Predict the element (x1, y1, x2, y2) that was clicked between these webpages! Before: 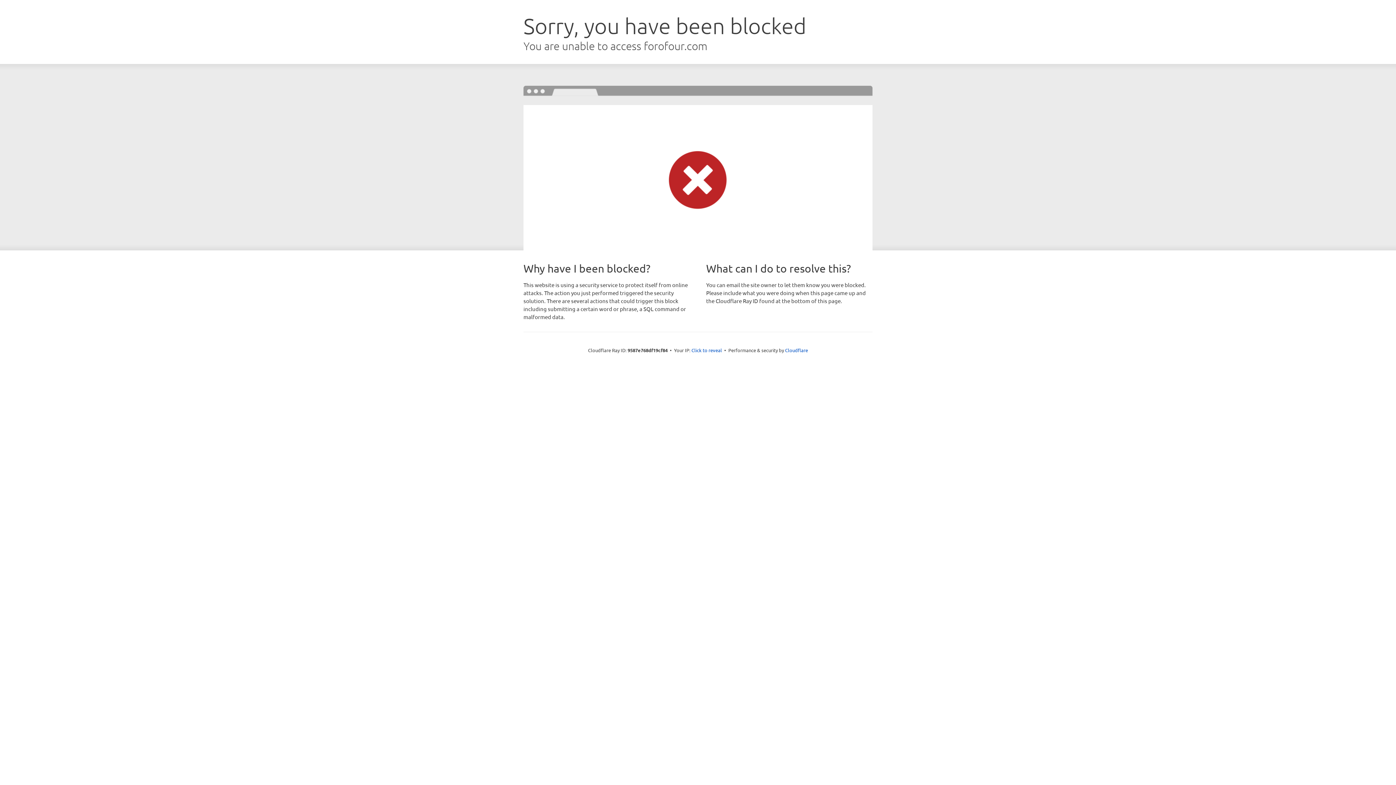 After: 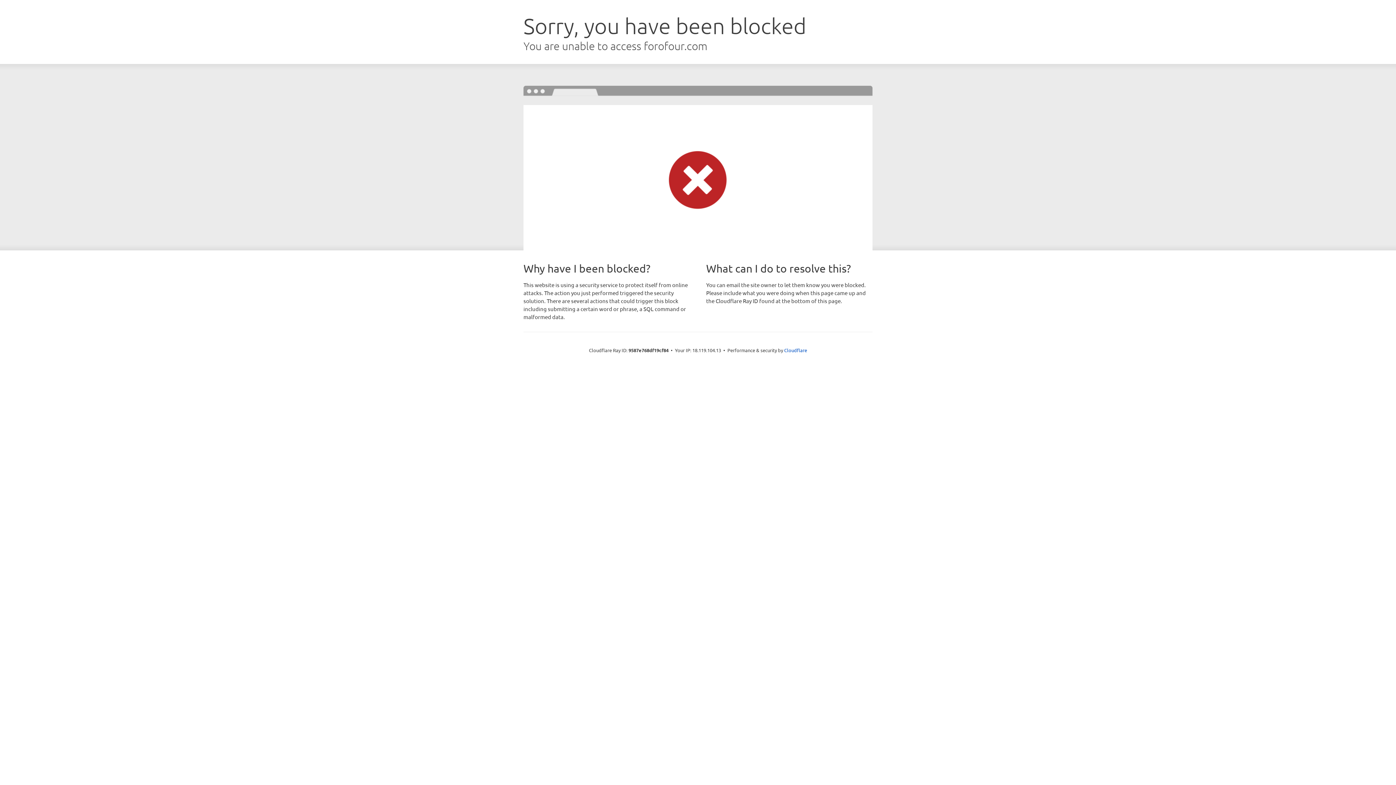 Action: label: Click to reveal bbox: (691, 346, 722, 353)